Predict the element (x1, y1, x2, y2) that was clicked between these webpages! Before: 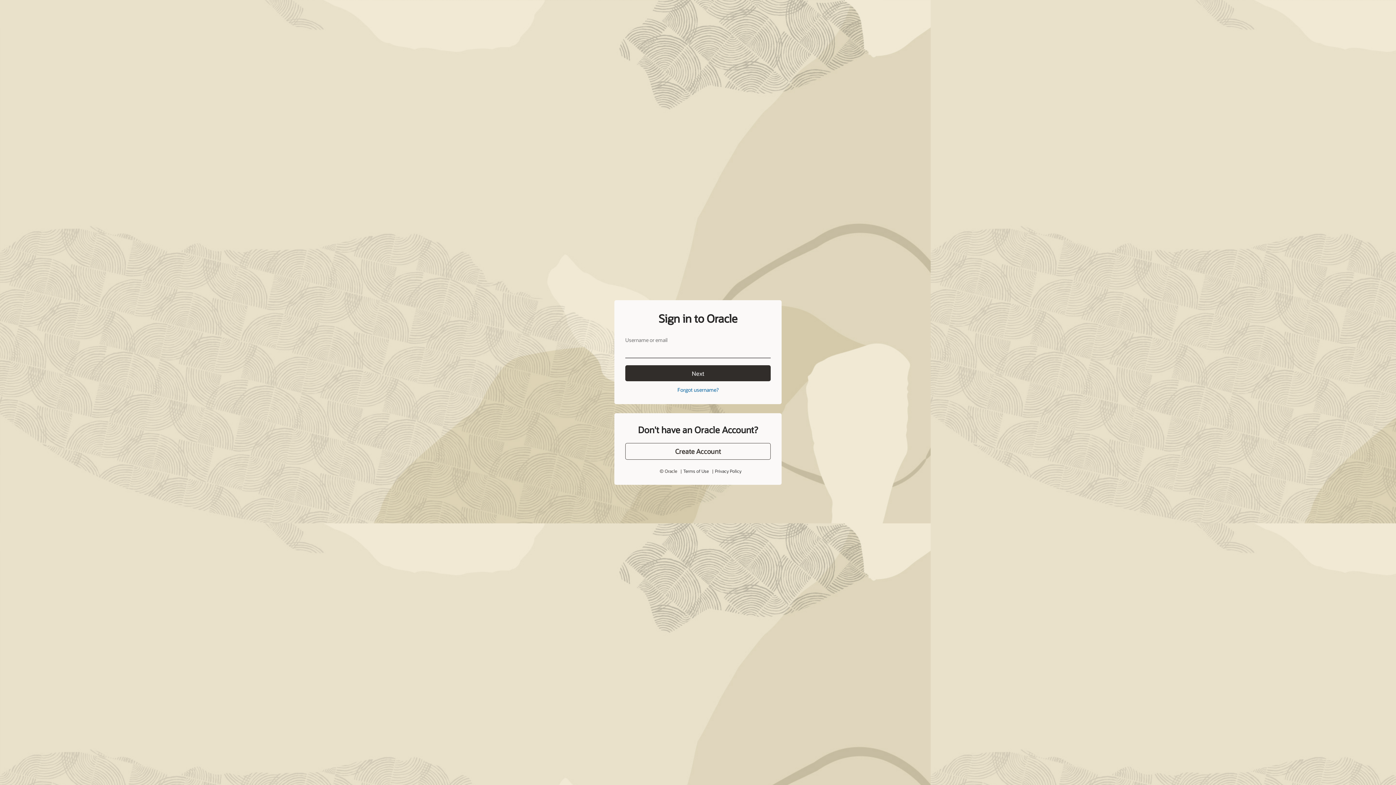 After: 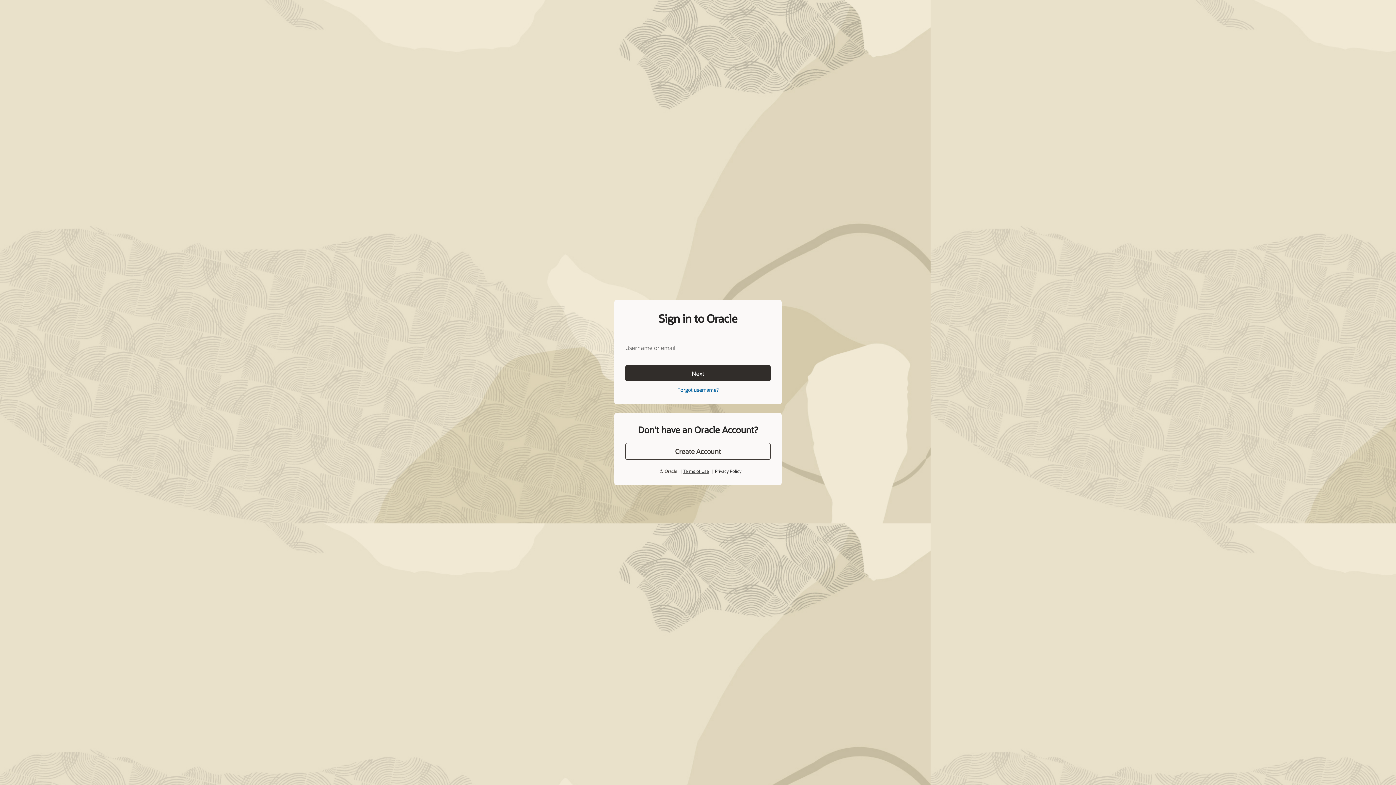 Action: bbox: (683, 452, 708, 458) label: Terms of Use